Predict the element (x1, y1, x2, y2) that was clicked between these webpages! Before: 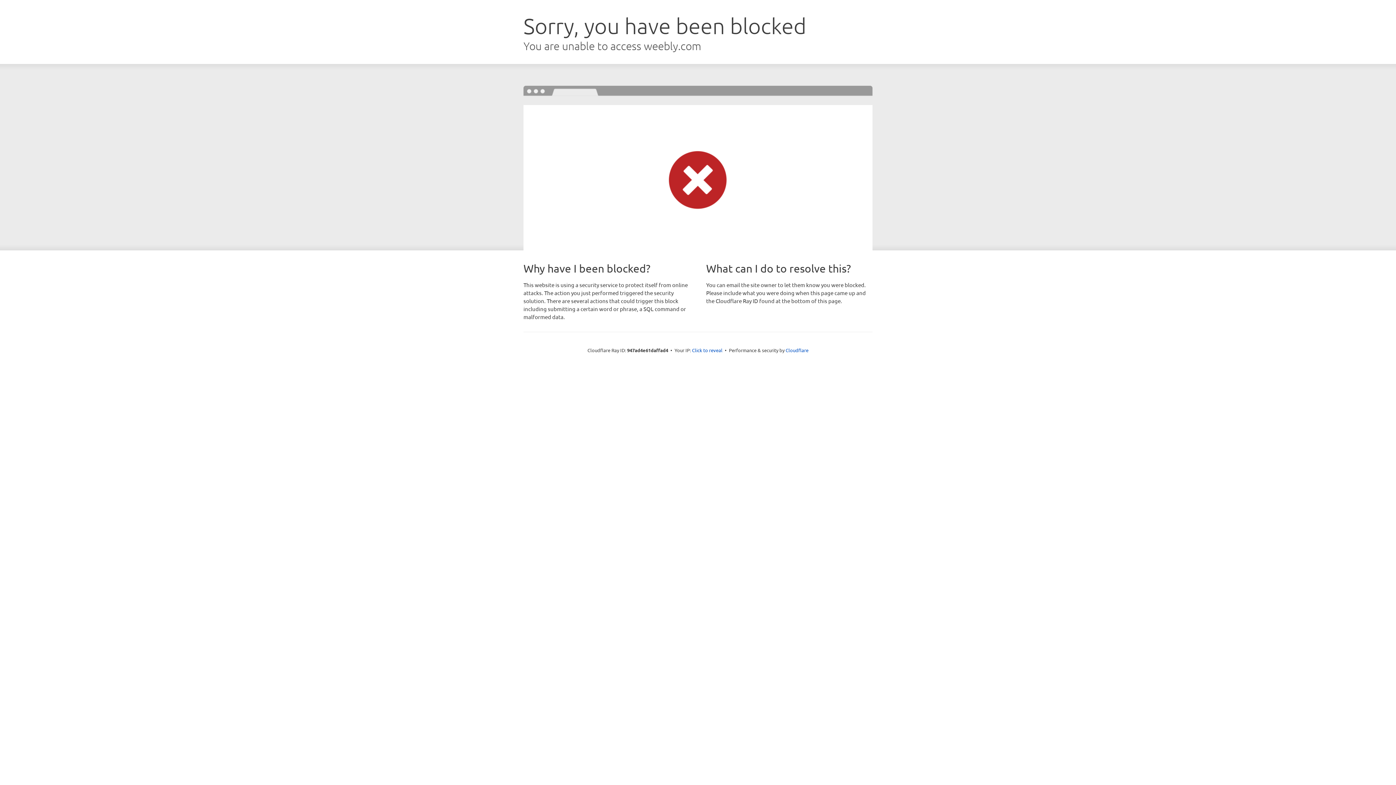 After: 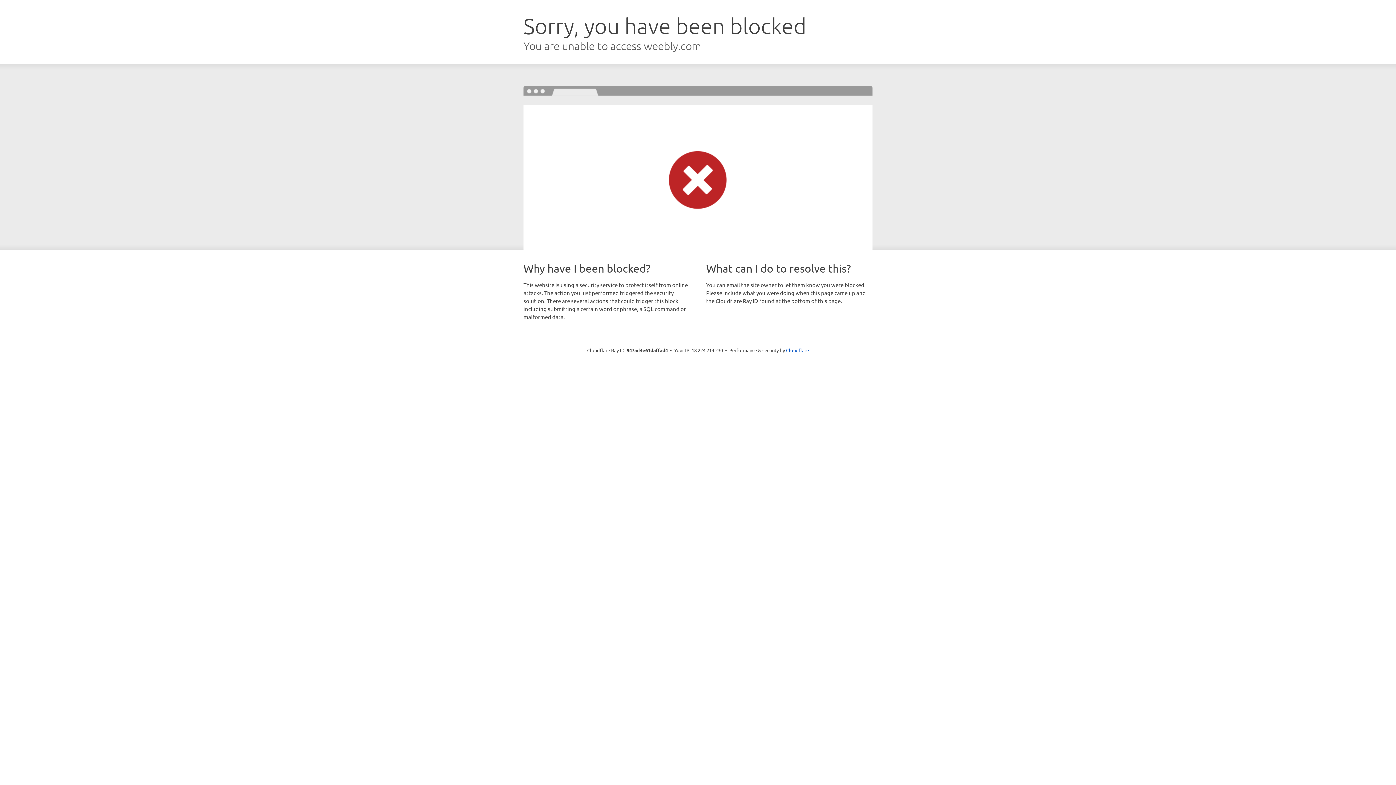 Action: bbox: (692, 346, 722, 353) label: Click to reveal